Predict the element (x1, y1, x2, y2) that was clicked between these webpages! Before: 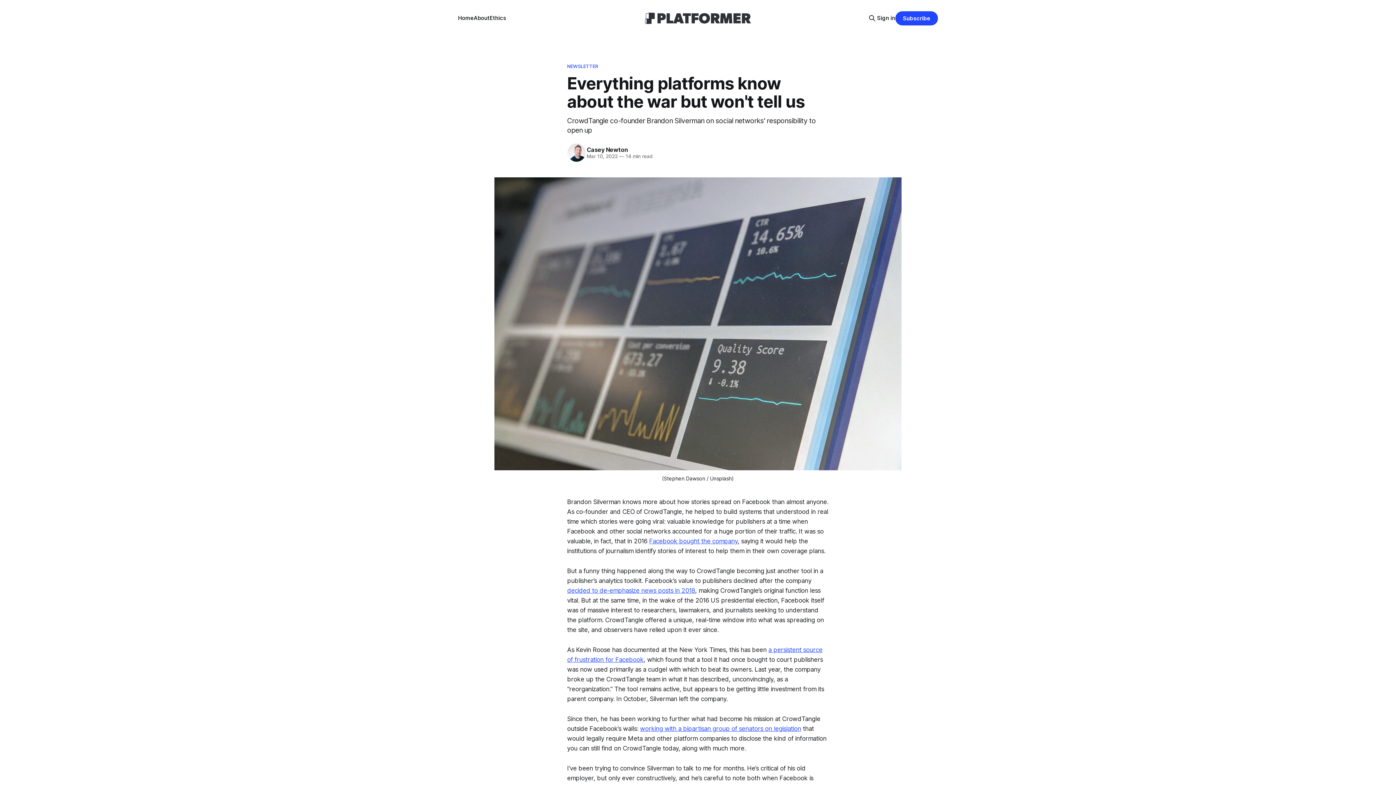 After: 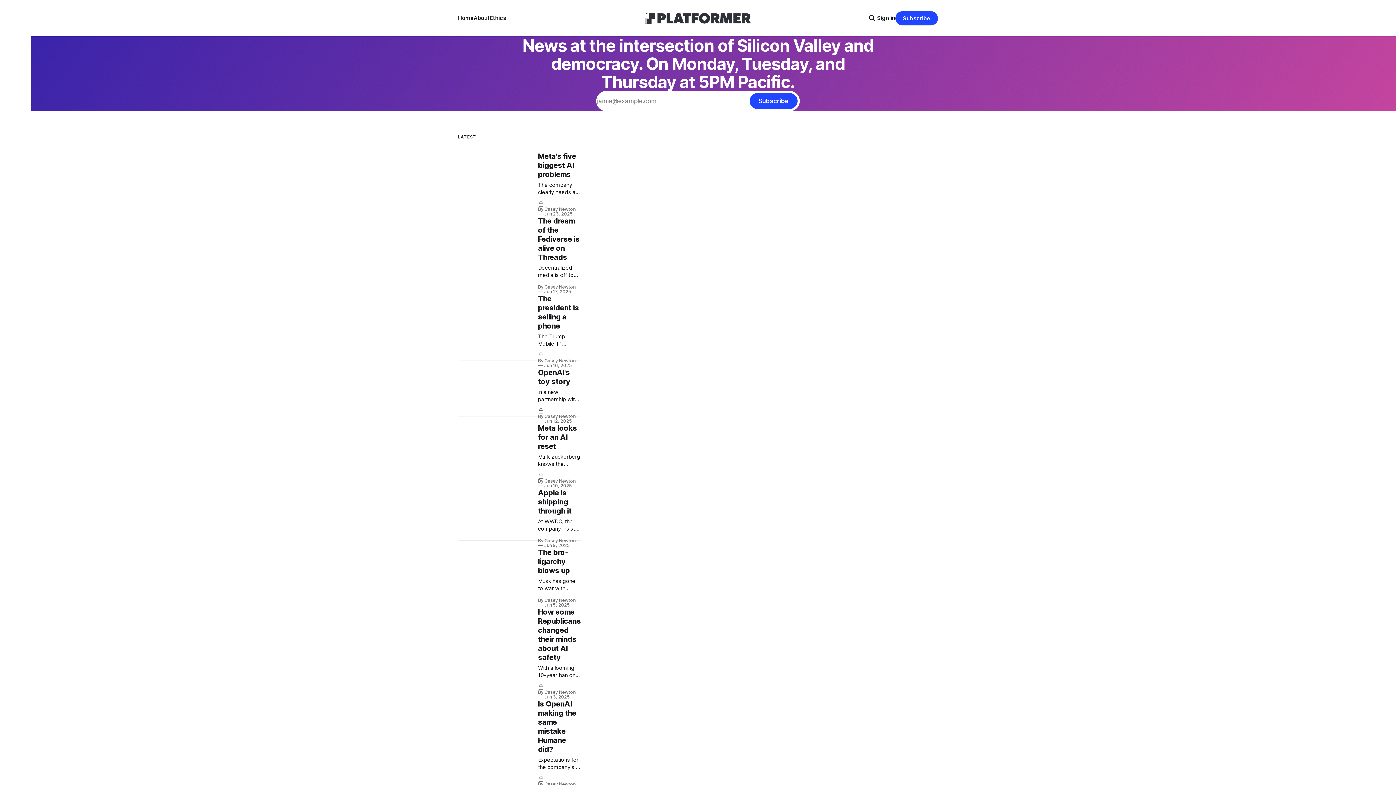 Action: bbox: (458, 14, 473, 21) label: Home